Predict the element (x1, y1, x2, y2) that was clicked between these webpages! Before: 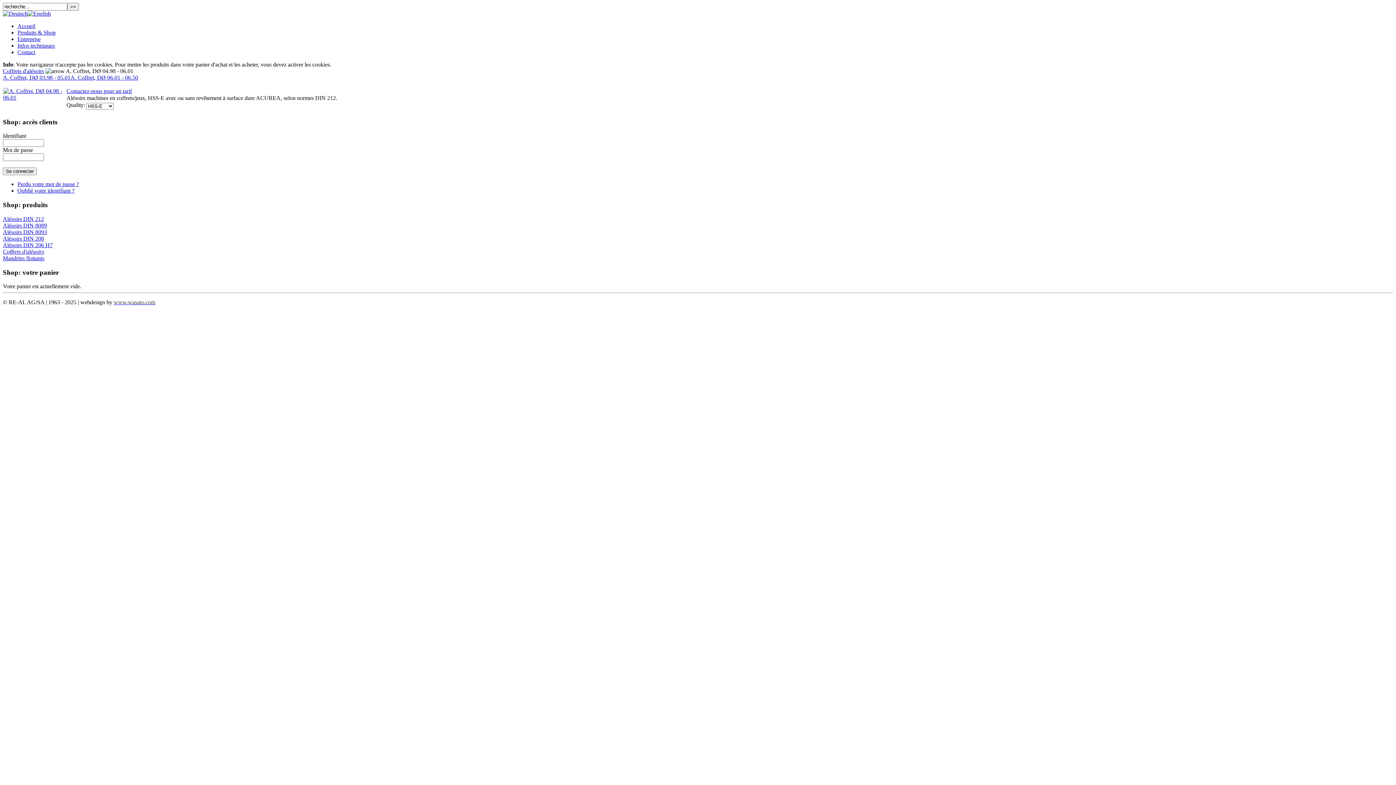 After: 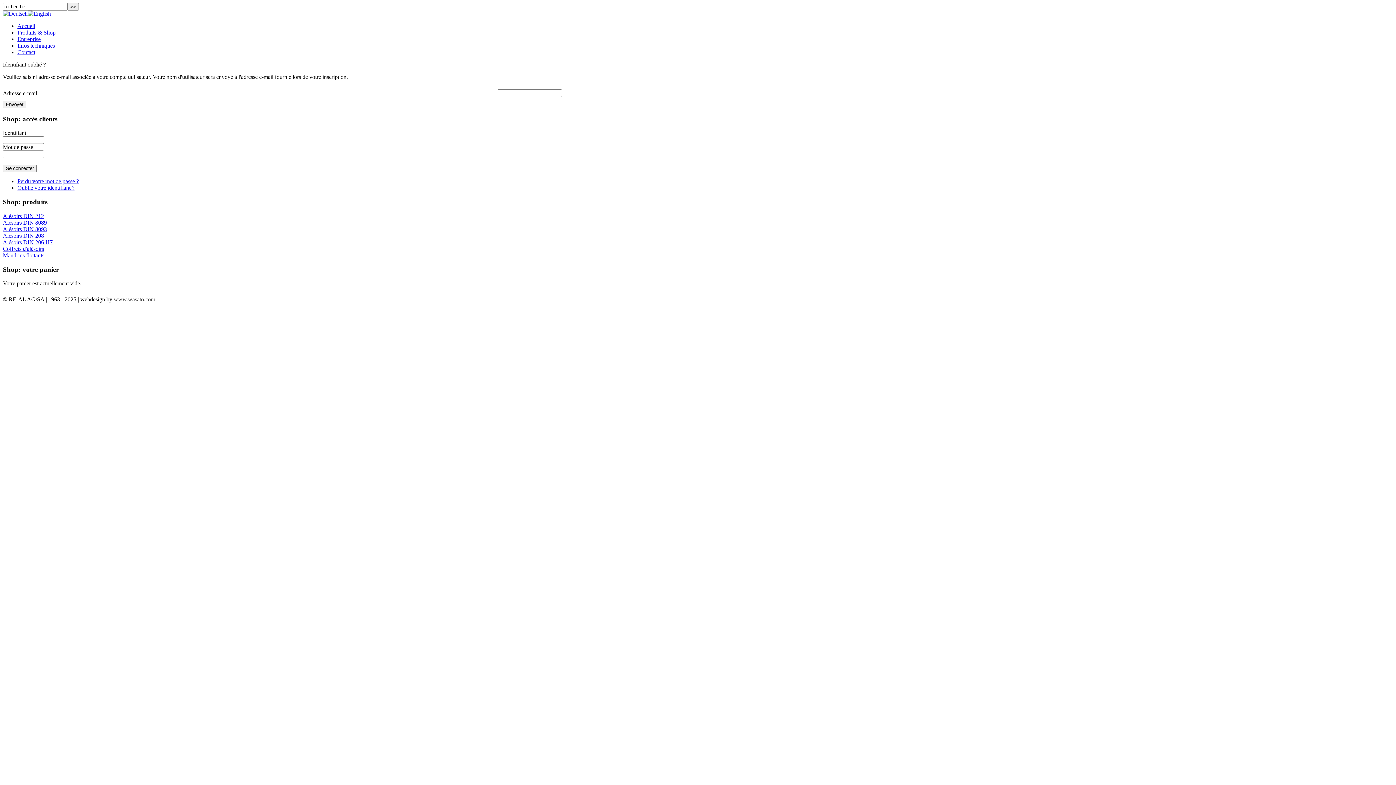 Action: bbox: (17, 187, 74, 193) label: Oublié votre identifiant ?